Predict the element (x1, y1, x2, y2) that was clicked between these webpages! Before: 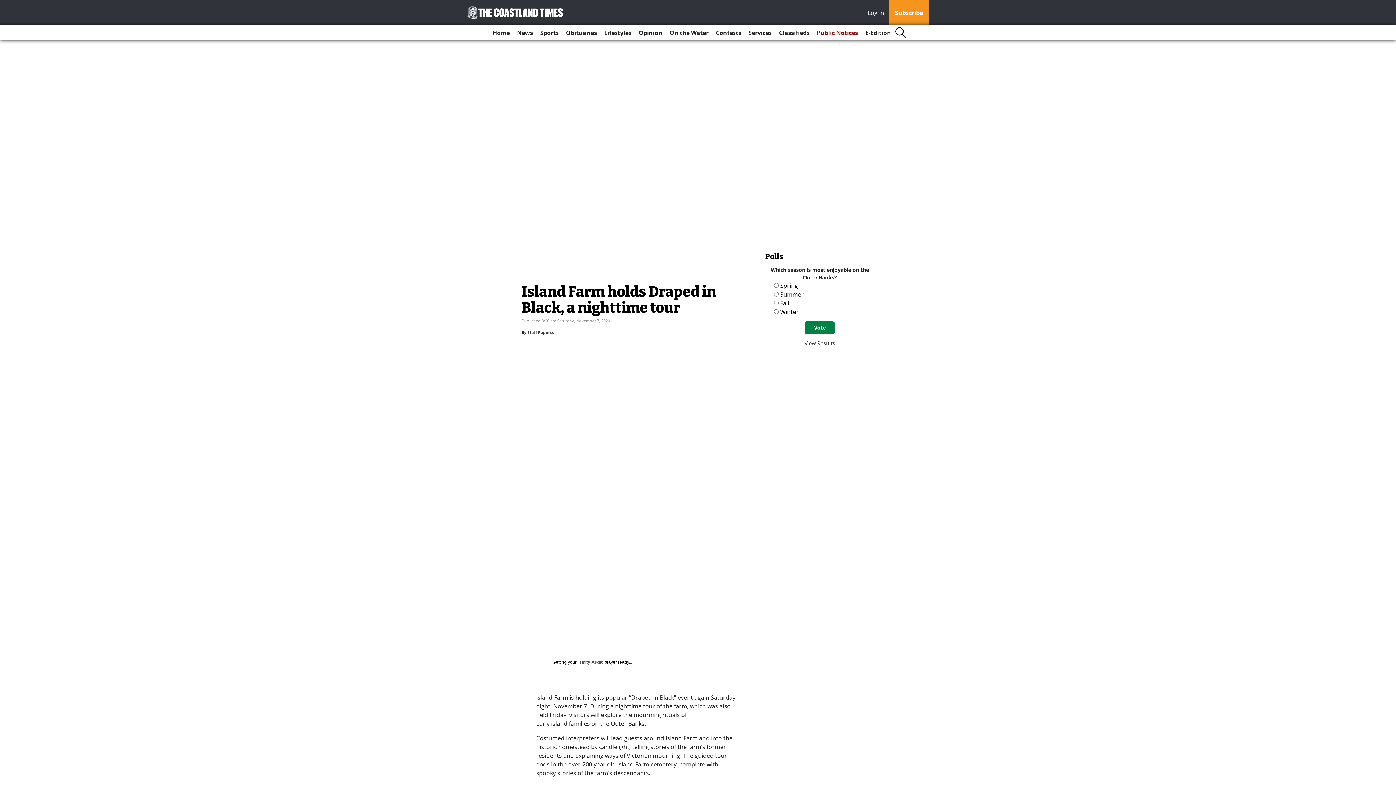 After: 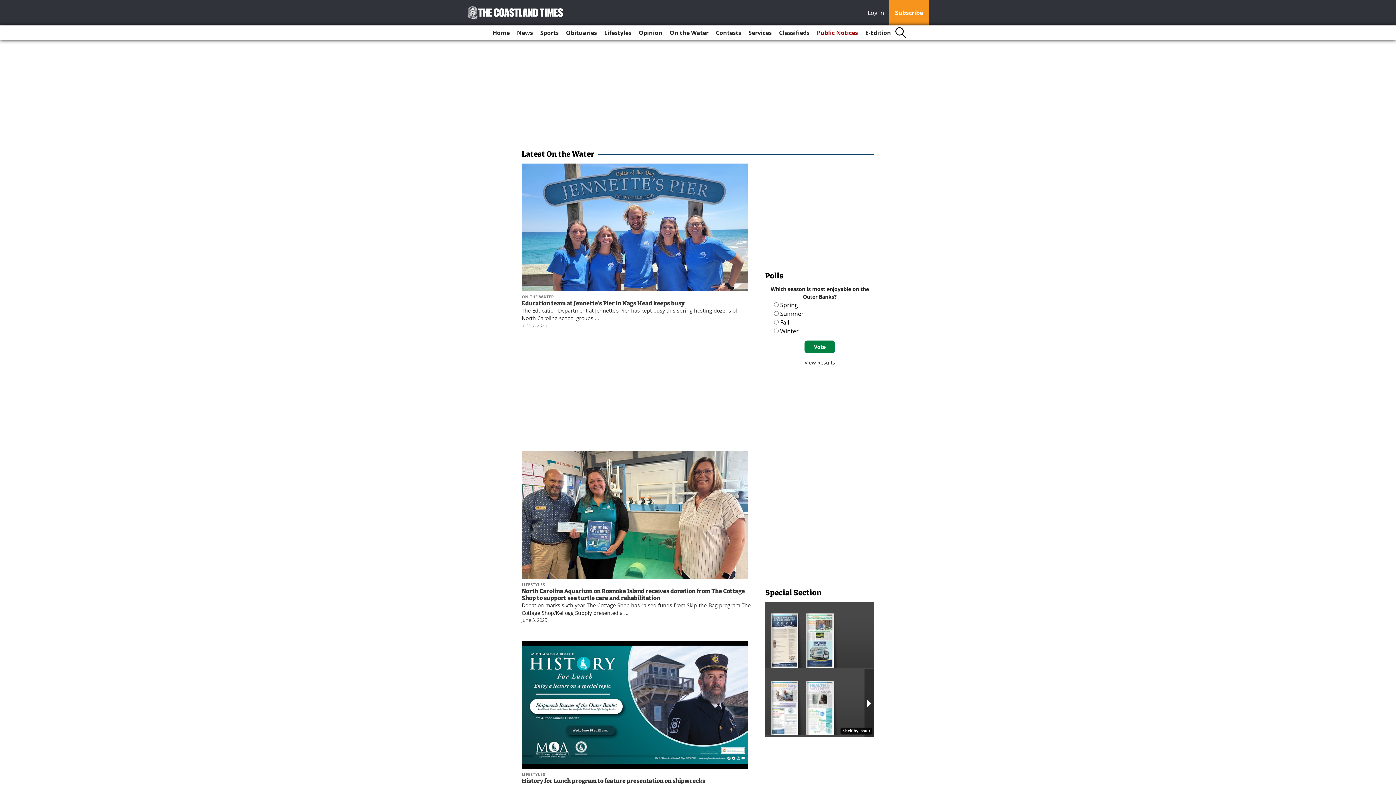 Action: label: On the Water bbox: (666, 25, 711, 40)